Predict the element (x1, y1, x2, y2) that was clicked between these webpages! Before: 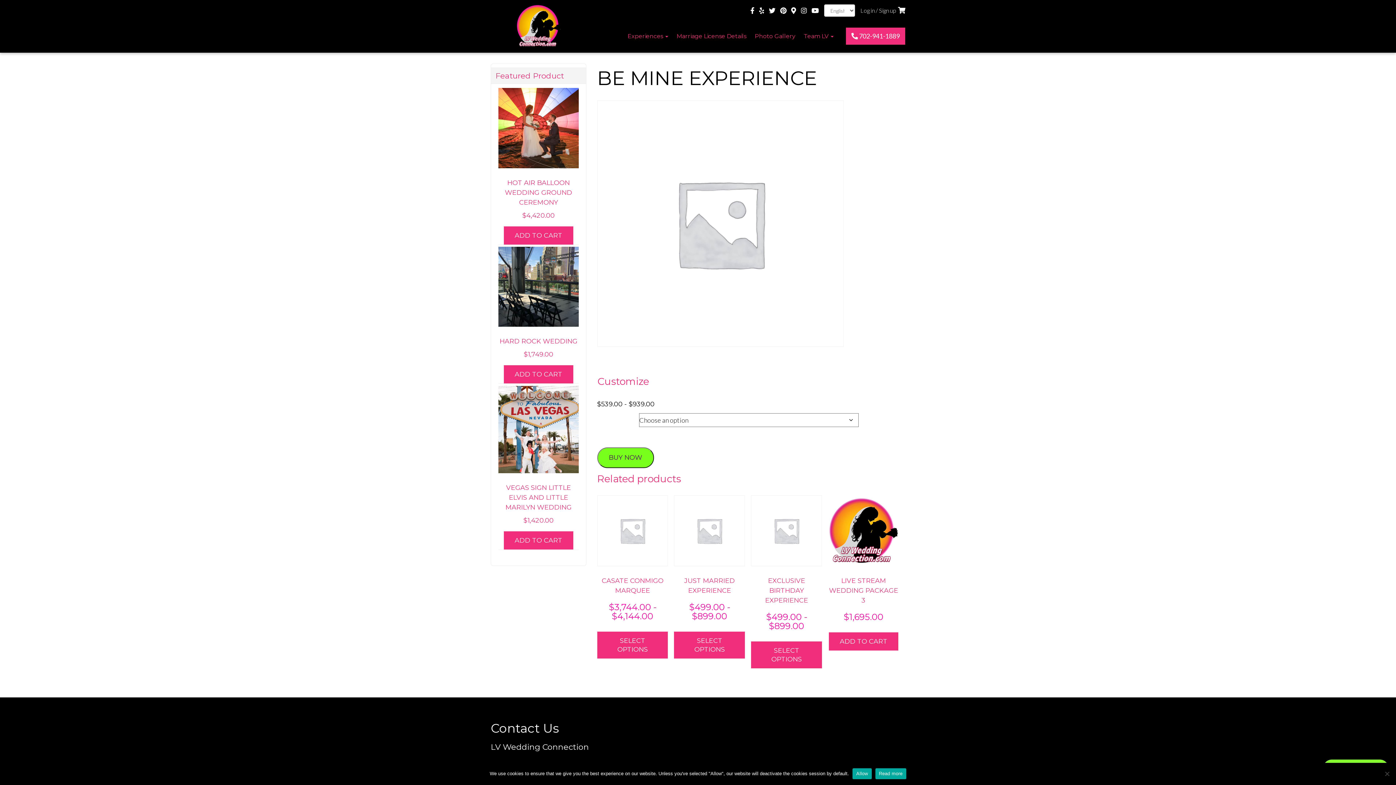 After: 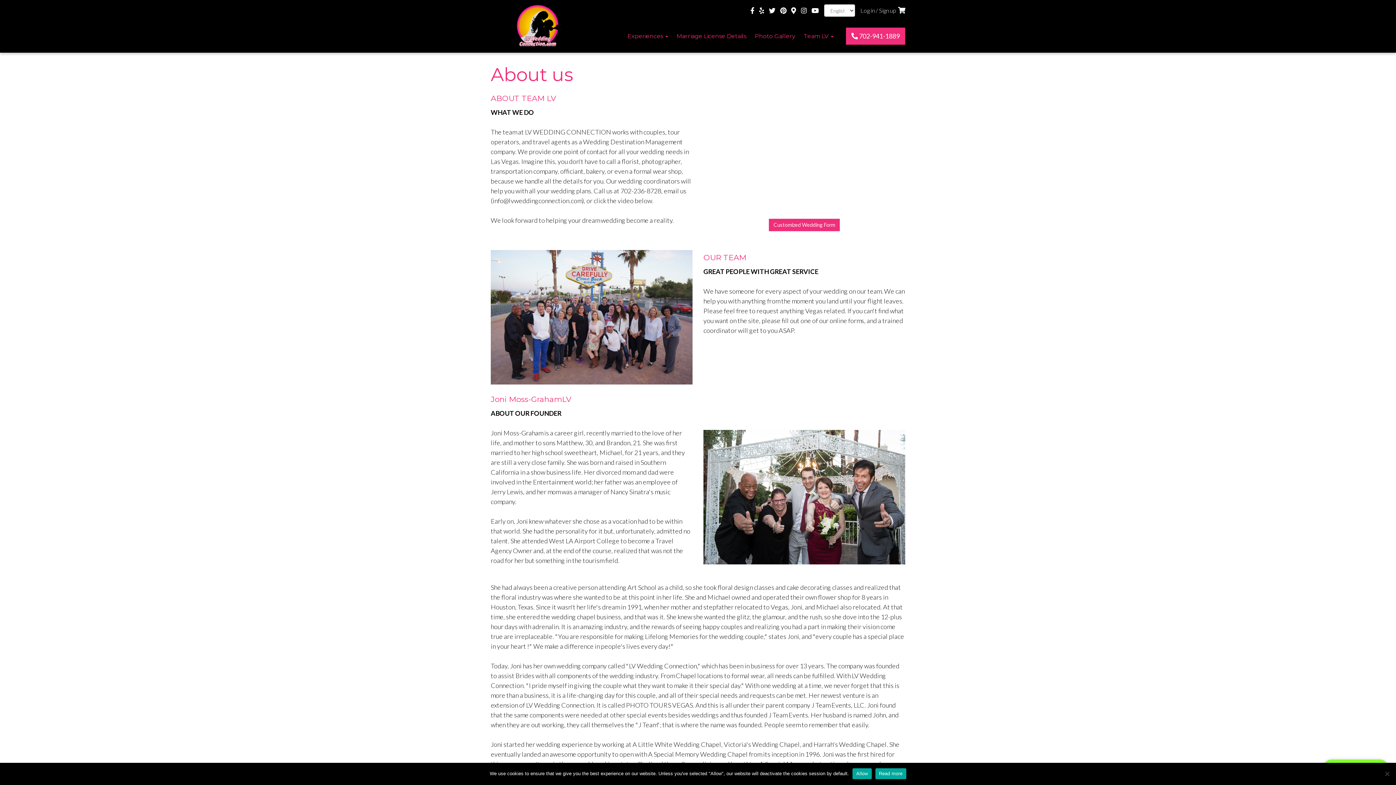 Action: label: Team LV  bbox: (802, 29, 835, 43)